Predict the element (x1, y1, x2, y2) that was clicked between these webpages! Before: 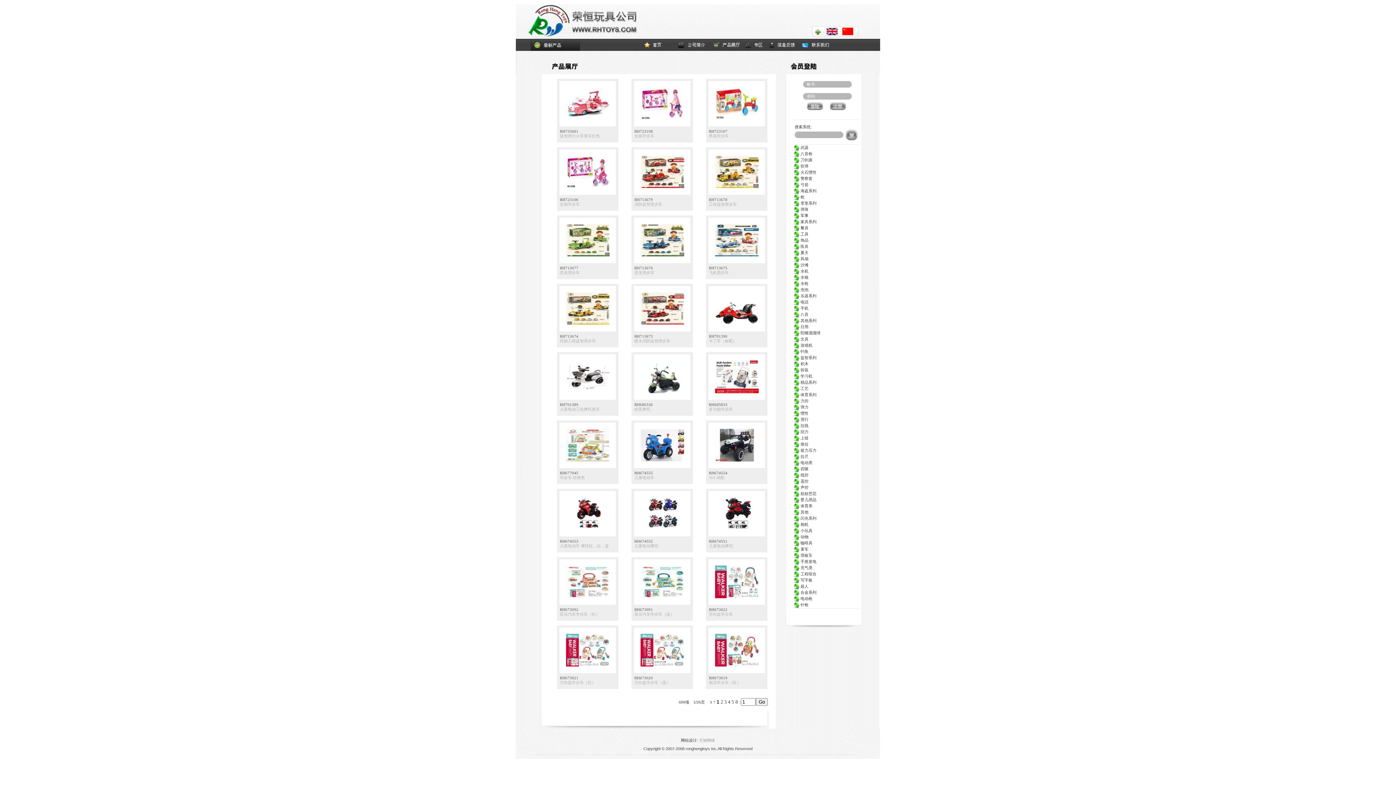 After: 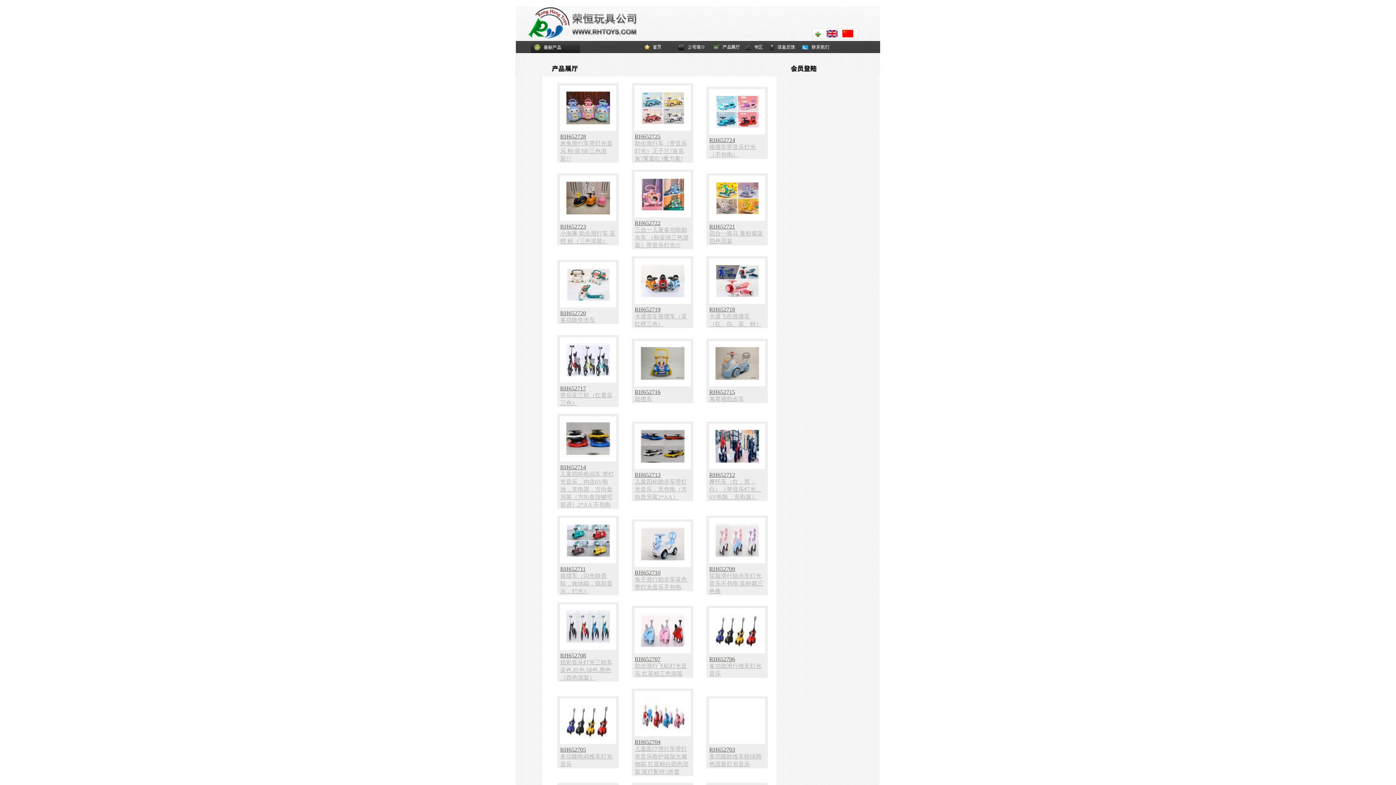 Action: label: 5 bbox: (731, 699, 734, 705)